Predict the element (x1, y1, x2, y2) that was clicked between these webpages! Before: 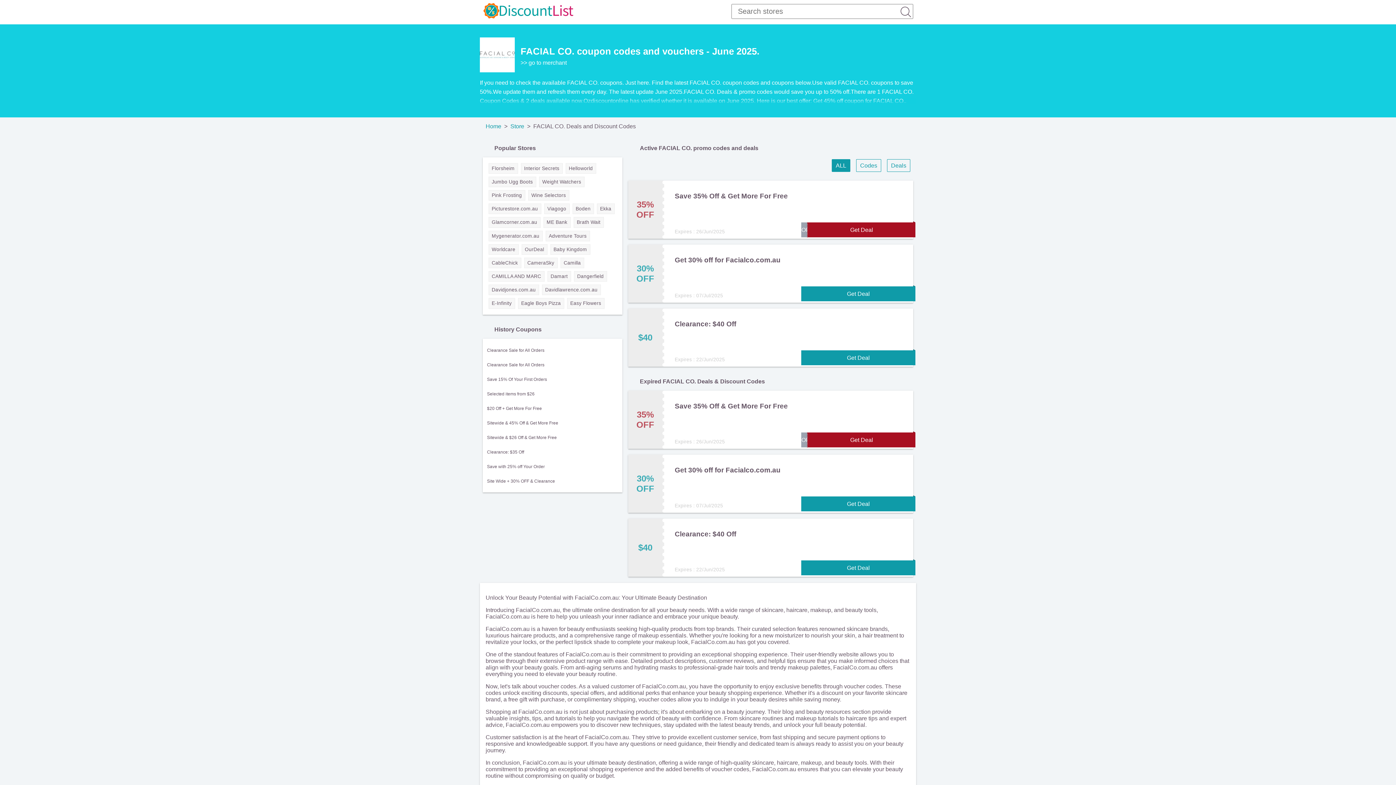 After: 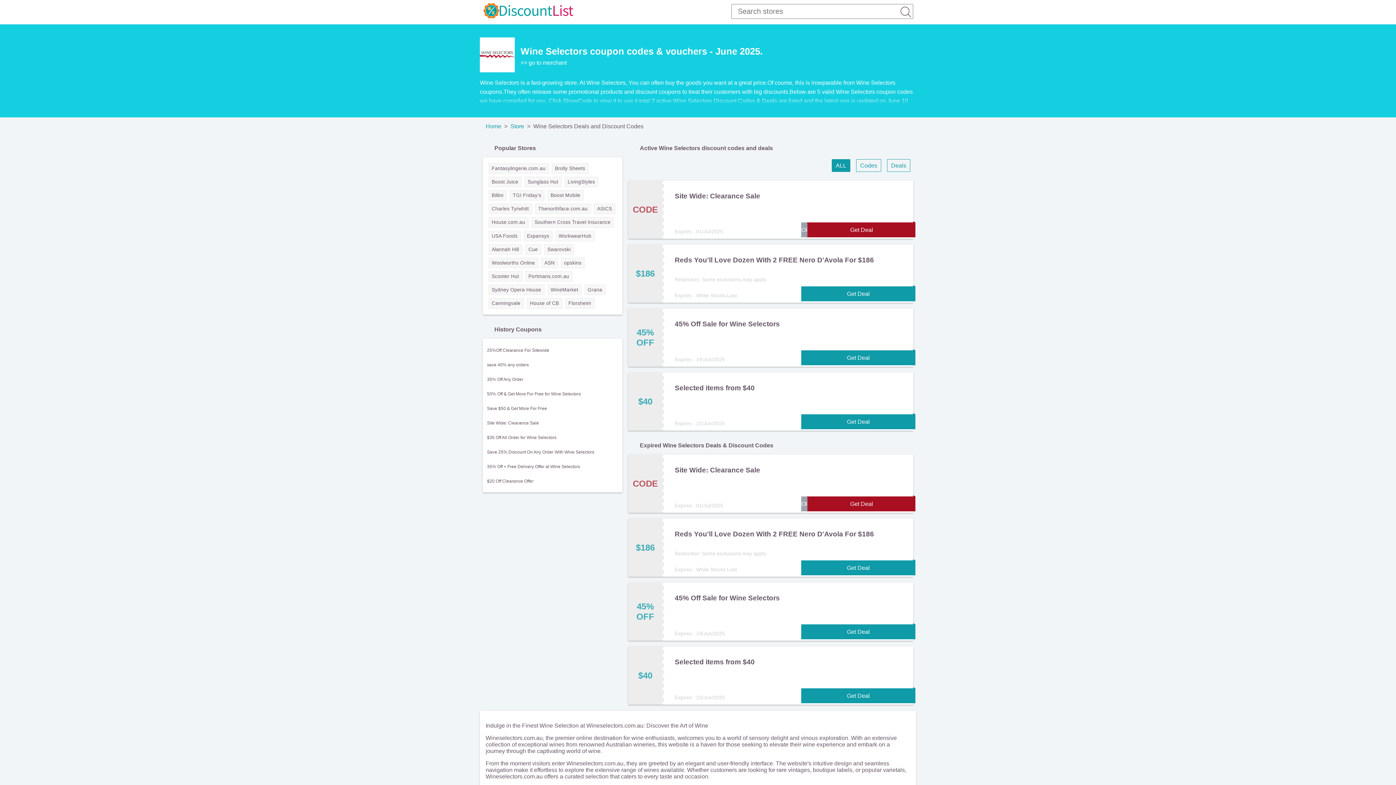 Action: label: Wine Selectors bbox: (528, 190, 568, 200)